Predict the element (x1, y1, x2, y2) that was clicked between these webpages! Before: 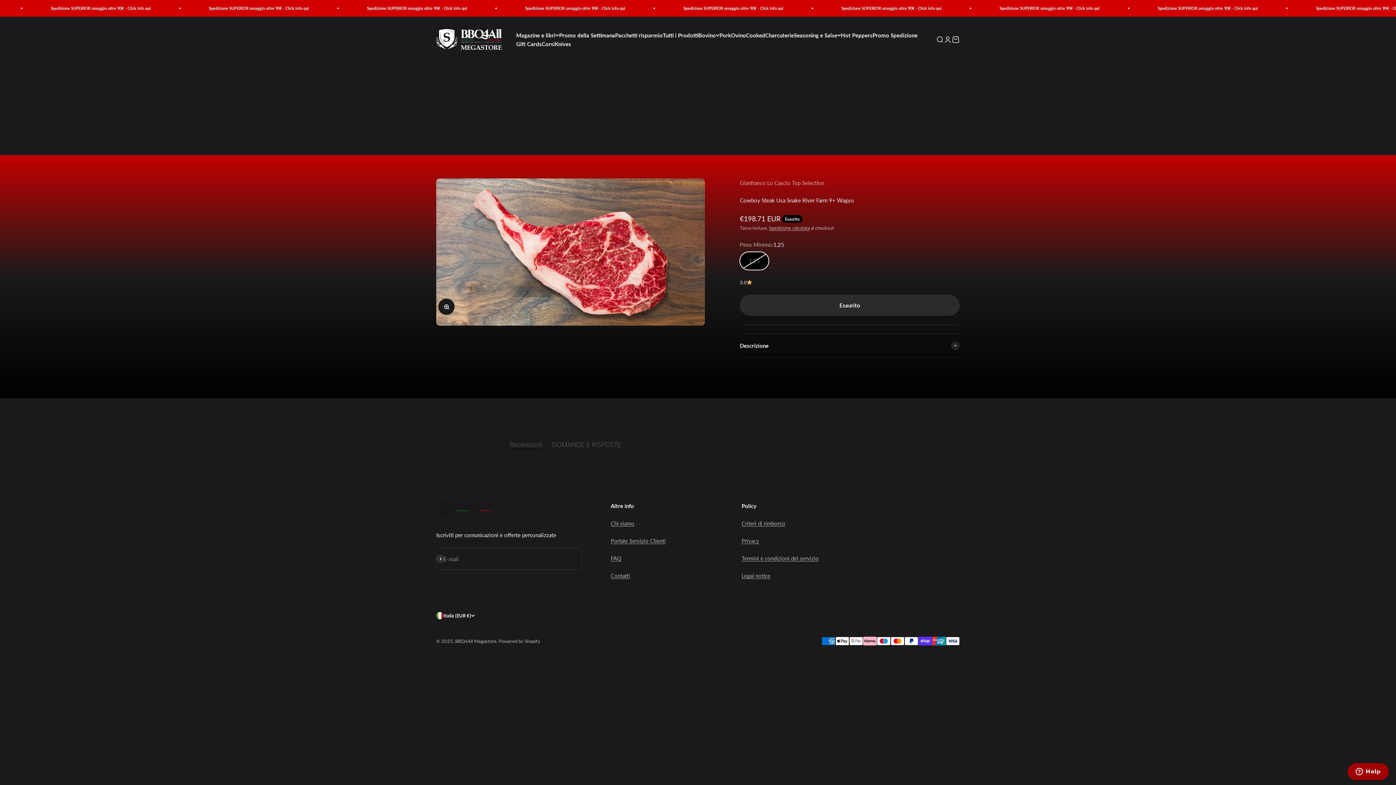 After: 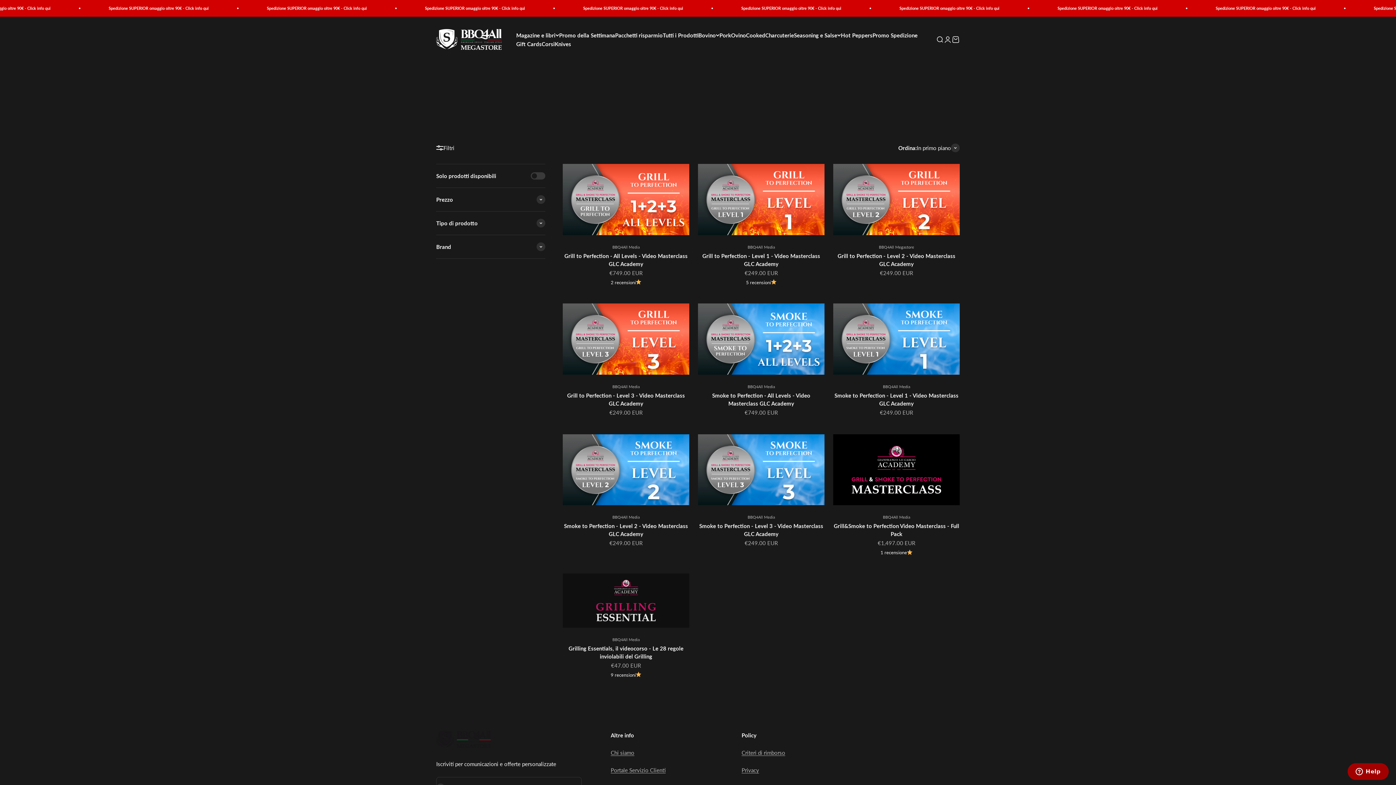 Action: label: Corsi bbox: (541, 40, 554, 47)